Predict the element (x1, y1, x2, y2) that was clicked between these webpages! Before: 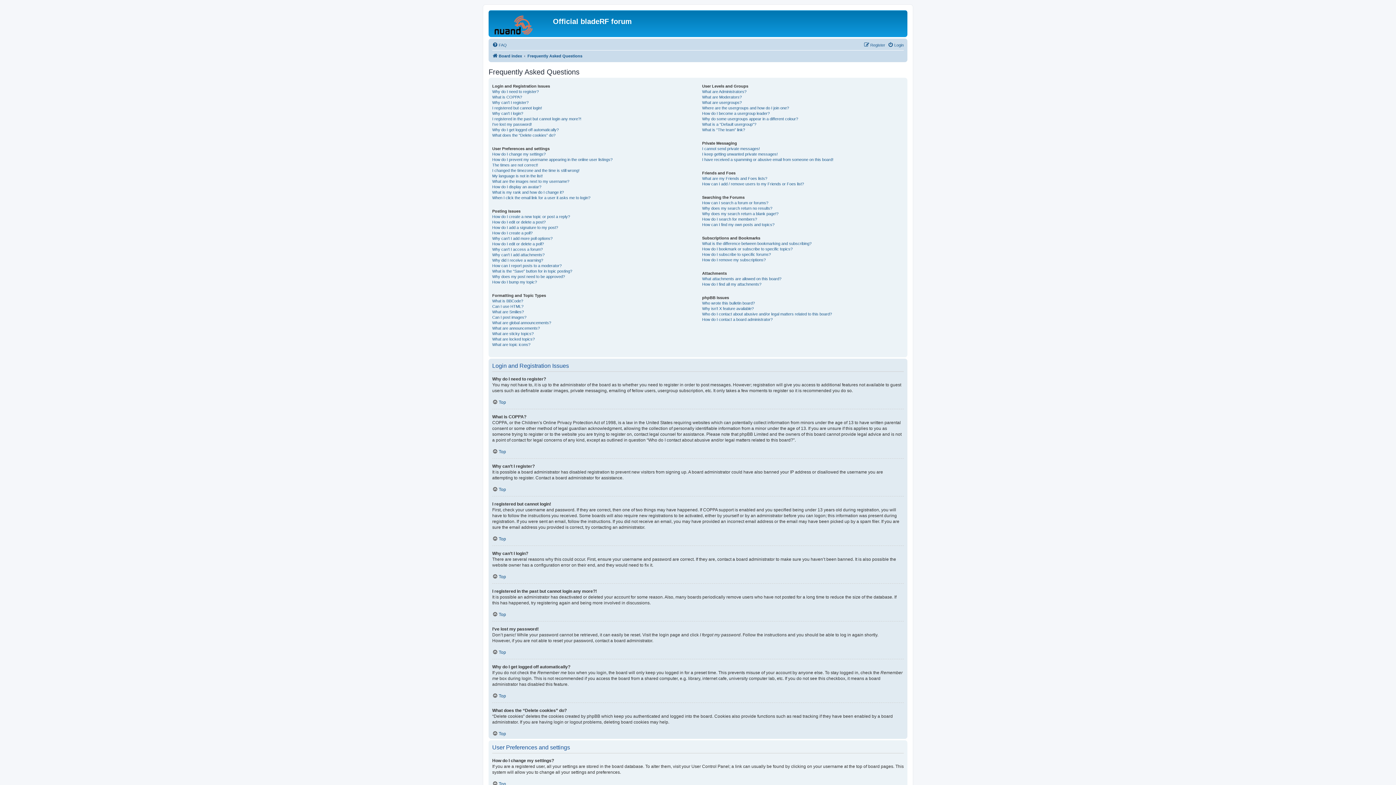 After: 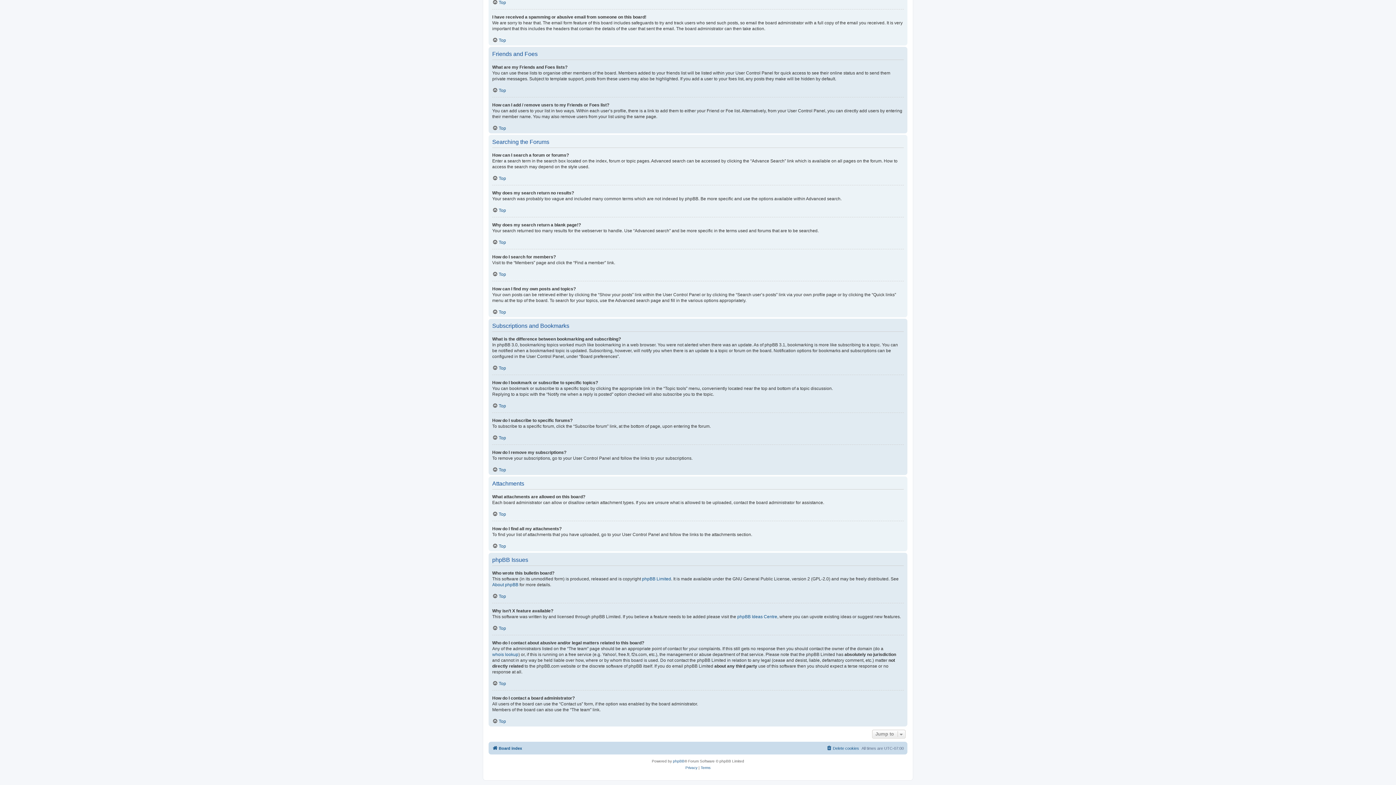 Action: bbox: (702, 216, 757, 222) label: How do I search for members?